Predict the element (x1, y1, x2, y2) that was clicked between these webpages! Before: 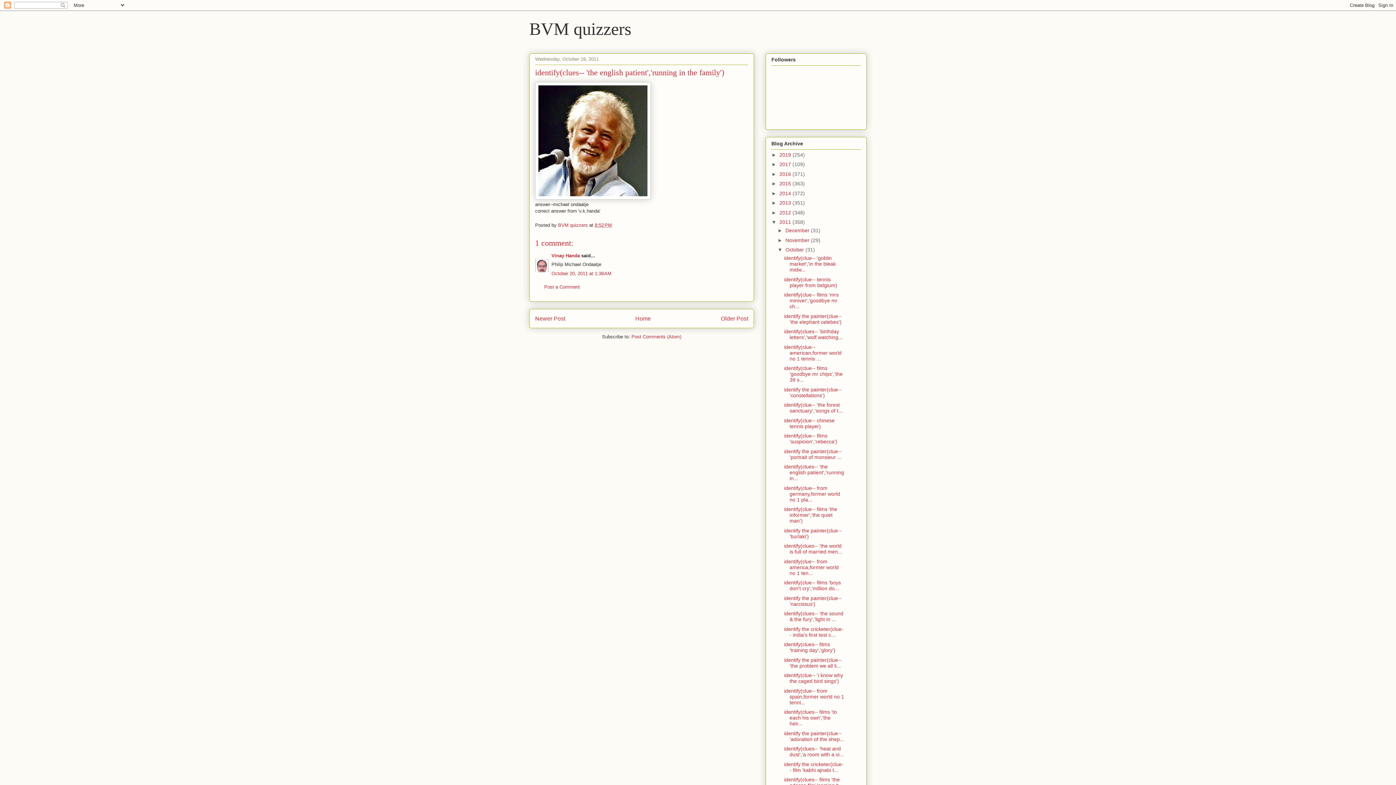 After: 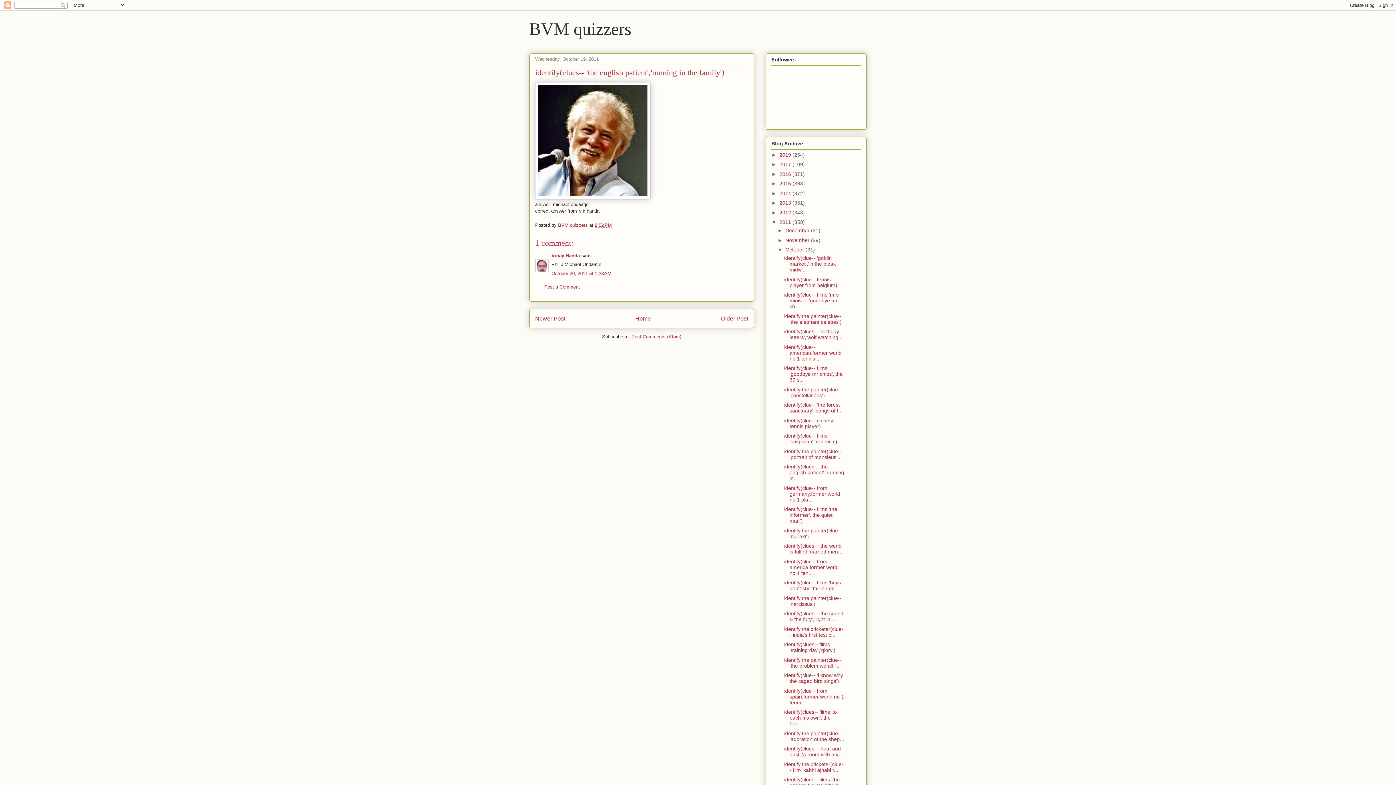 Action: bbox: (784, 464, 844, 481) label: identify(clues-- 'the english patient','running in...